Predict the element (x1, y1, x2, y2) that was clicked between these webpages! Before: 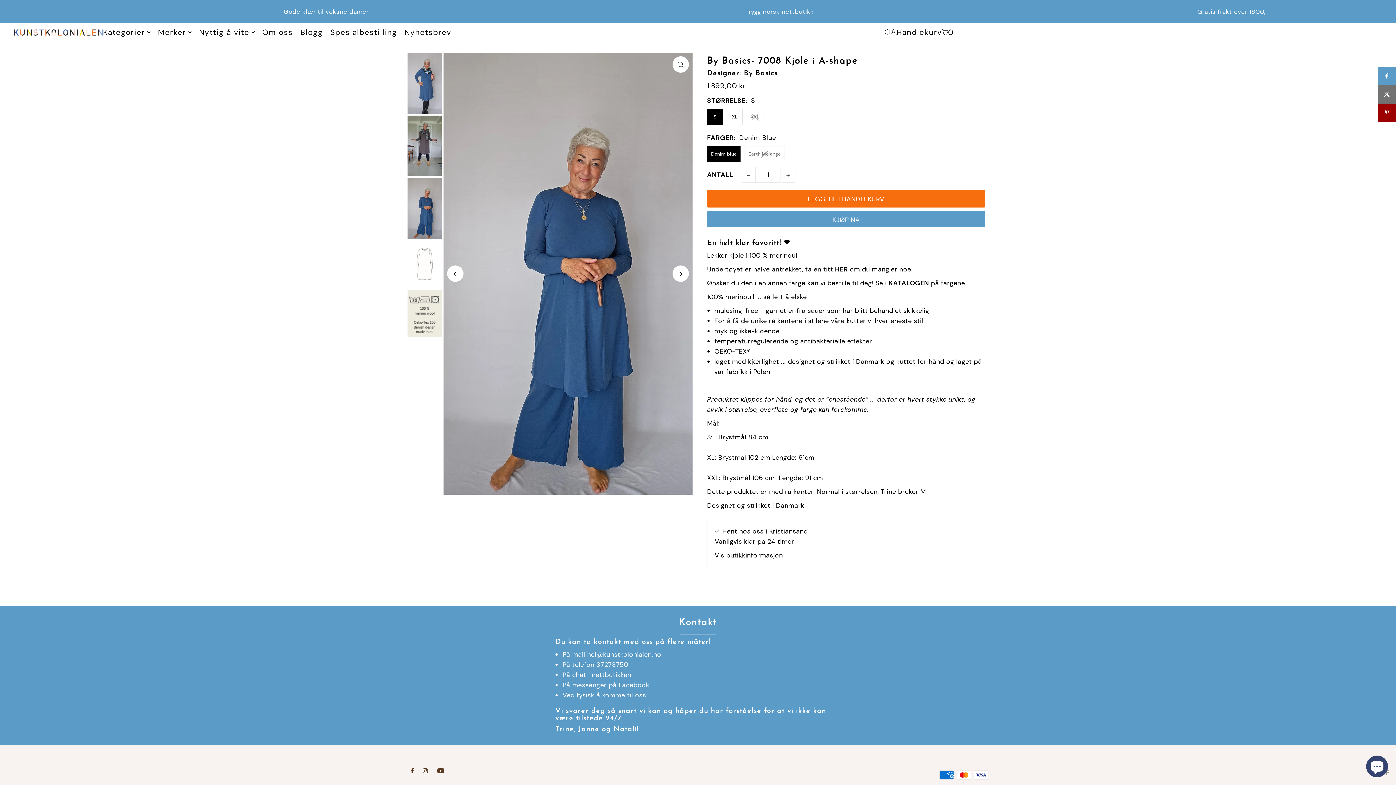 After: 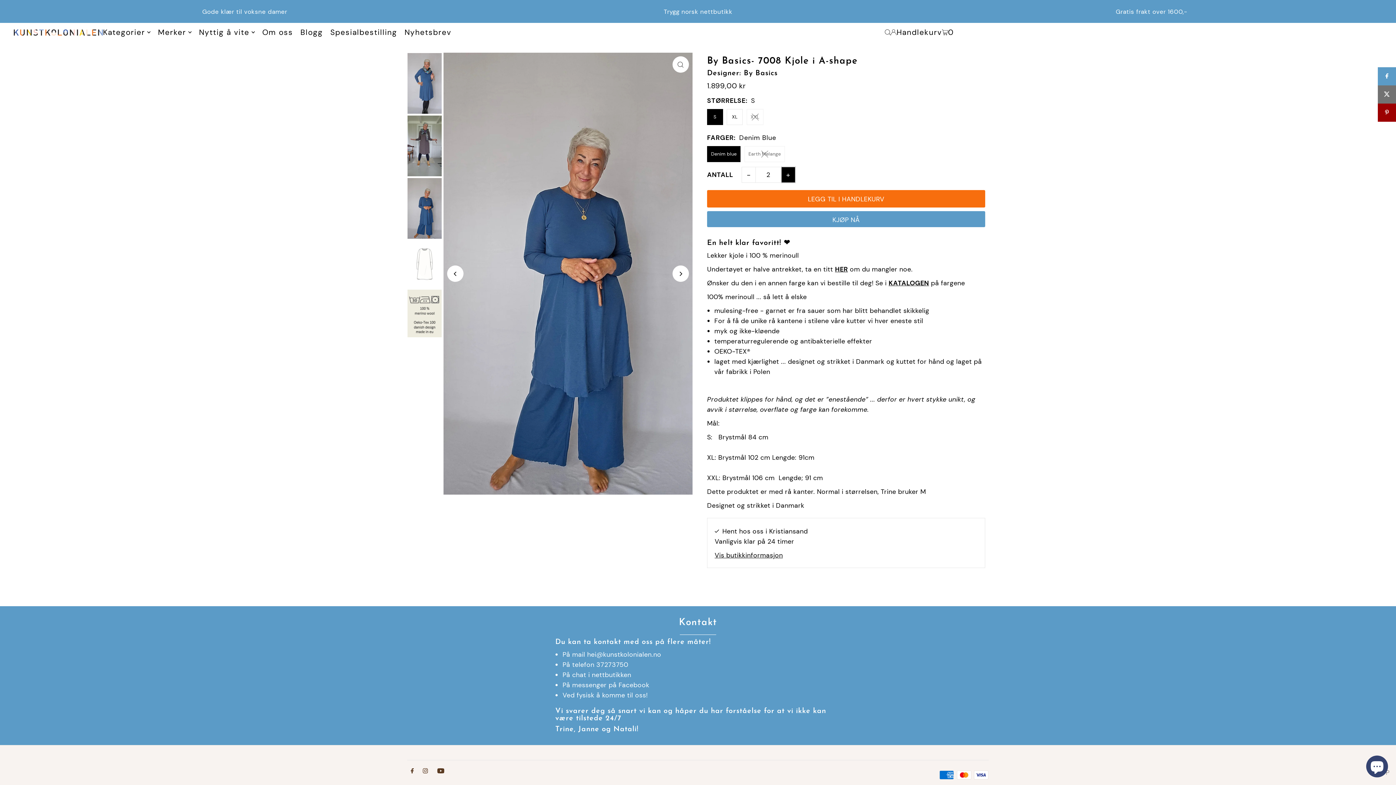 Action: label: + bbox: (781, 166, 795, 182)